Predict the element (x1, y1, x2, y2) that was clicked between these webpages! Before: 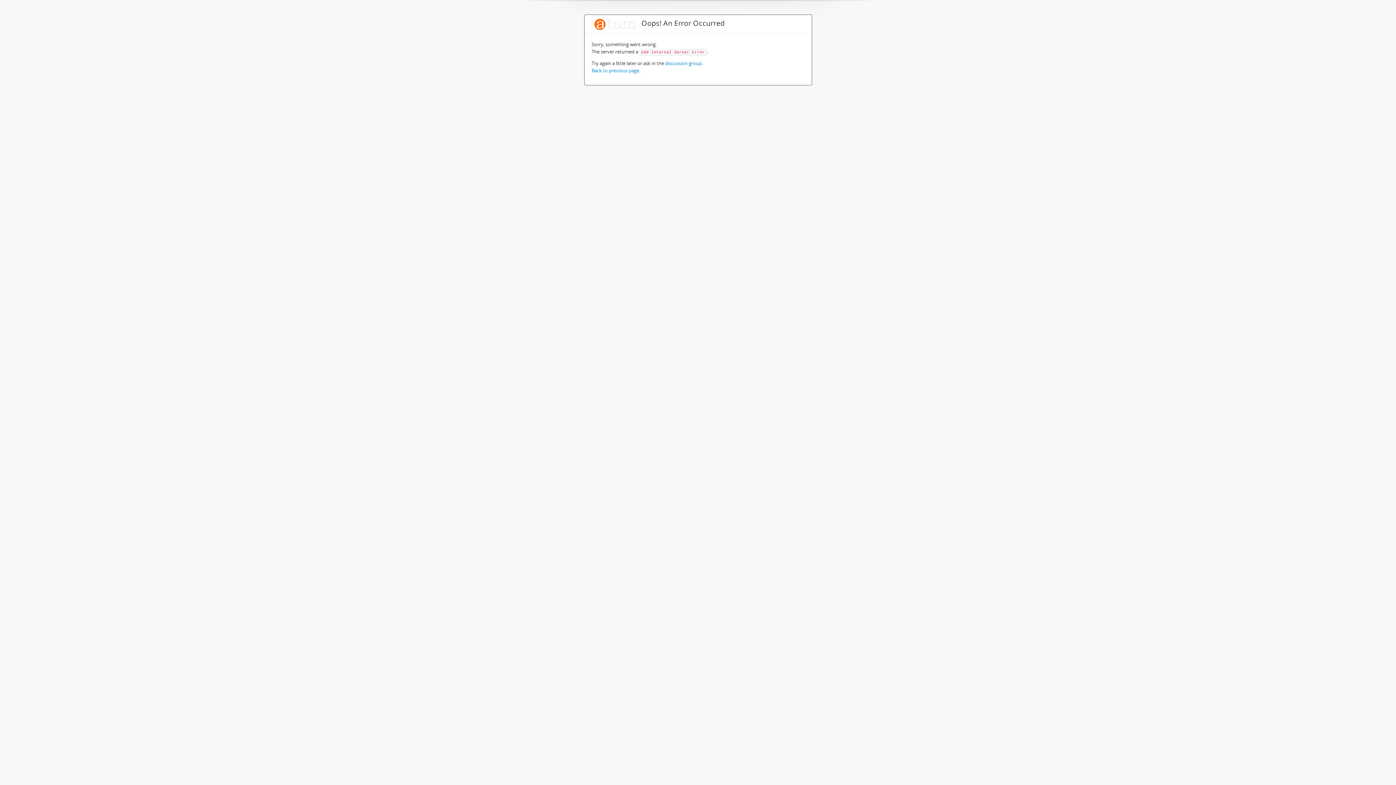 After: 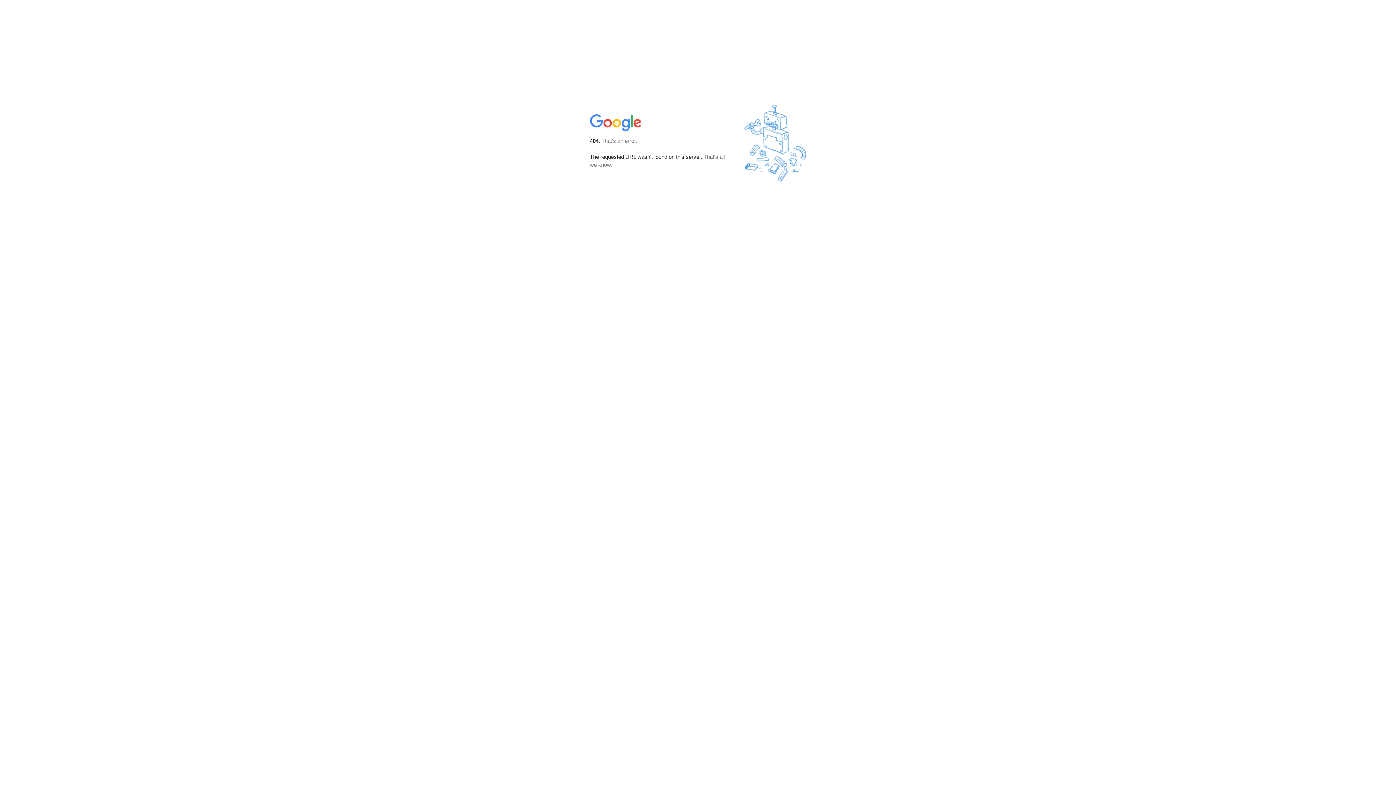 Action: label: discussion group bbox: (665, 60, 702, 66)